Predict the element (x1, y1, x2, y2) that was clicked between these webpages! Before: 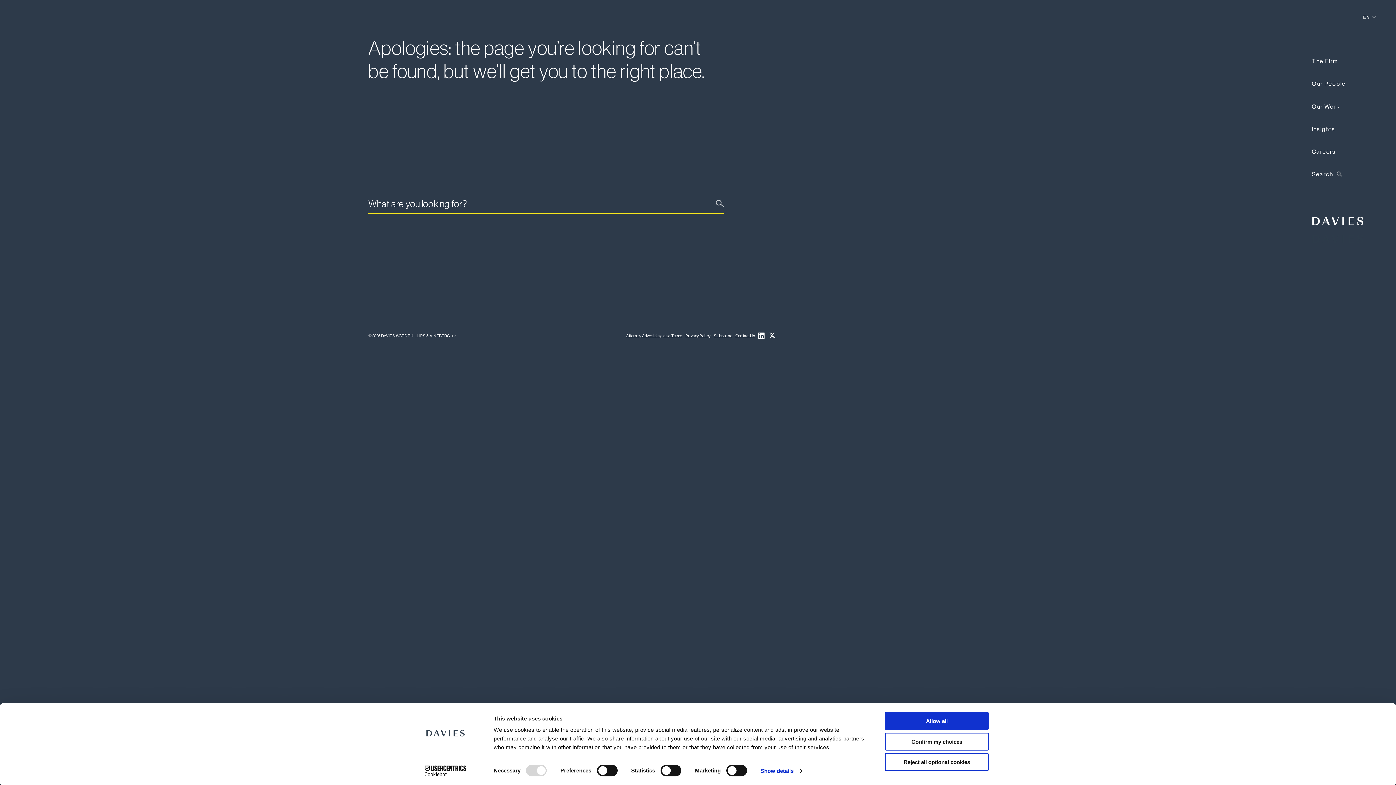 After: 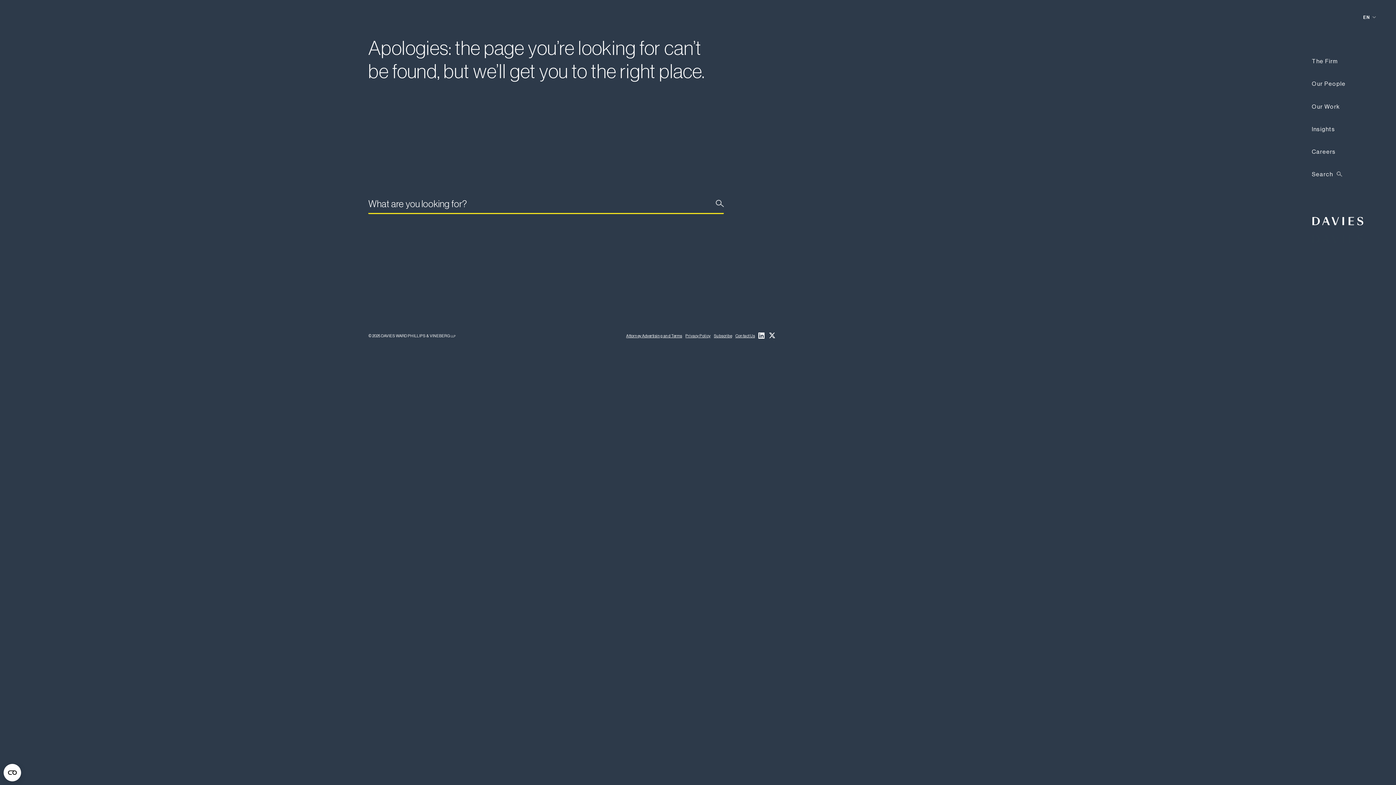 Action: label: Reject all optional cookies bbox: (885, 753, 989, 771)